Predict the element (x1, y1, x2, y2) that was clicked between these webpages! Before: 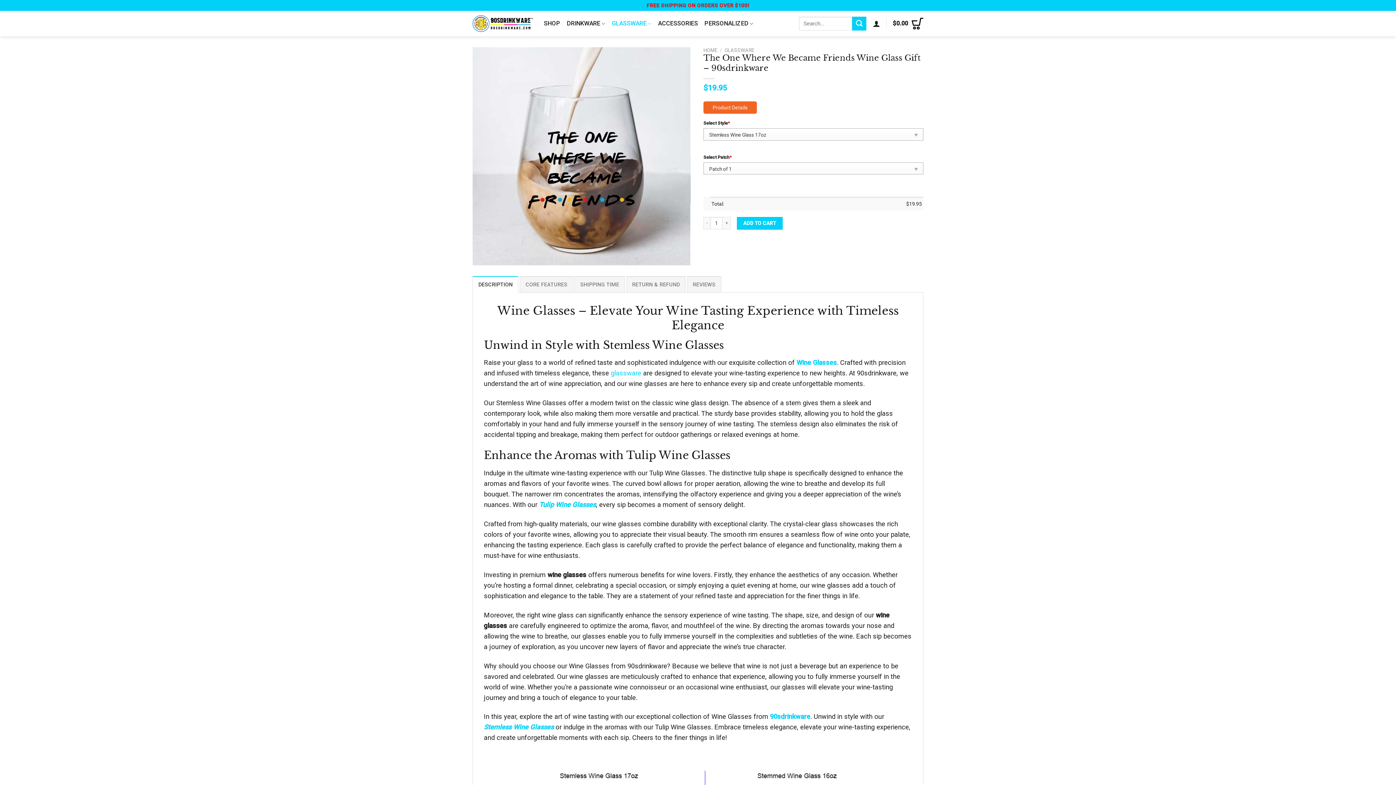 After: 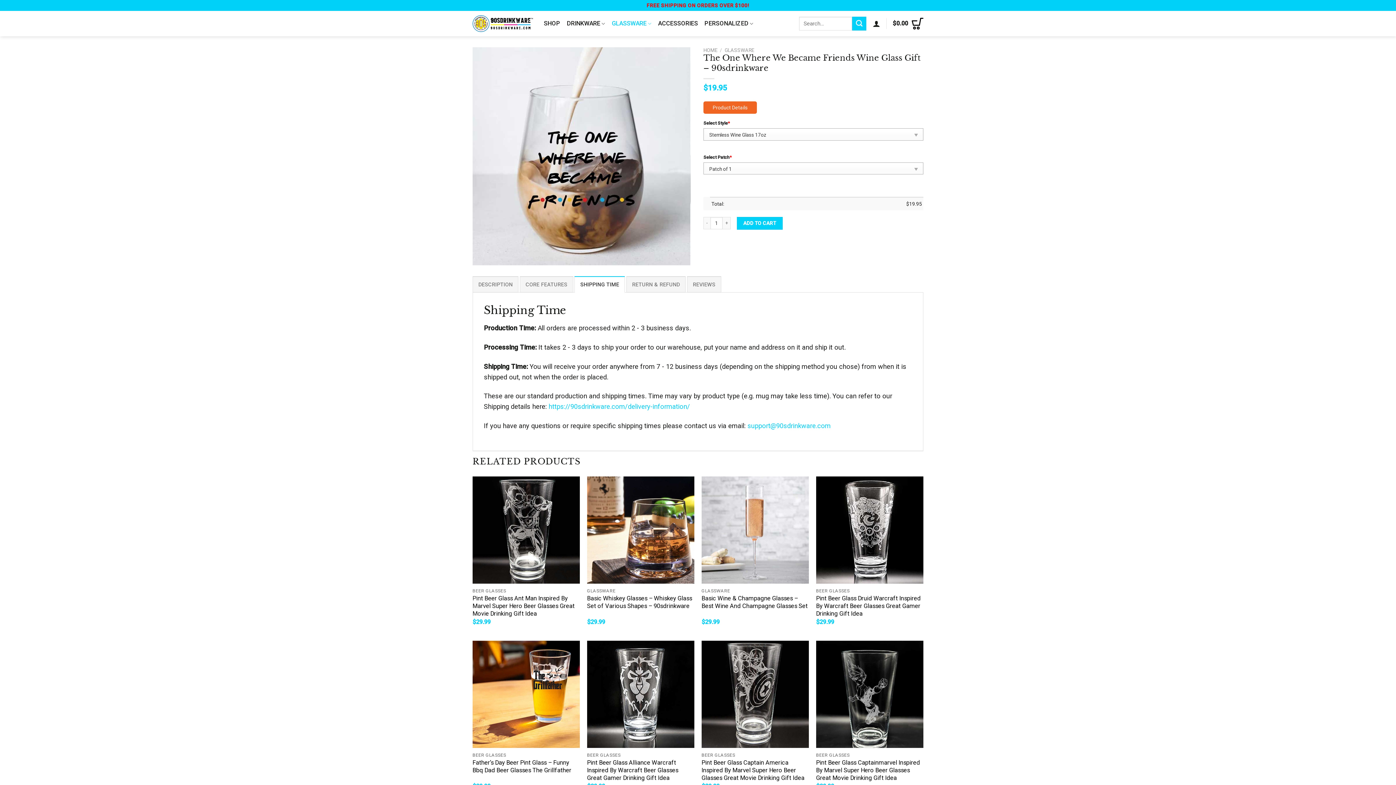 Action: bbox: (574, 276, 625, 292) label: SHIPPING TIME